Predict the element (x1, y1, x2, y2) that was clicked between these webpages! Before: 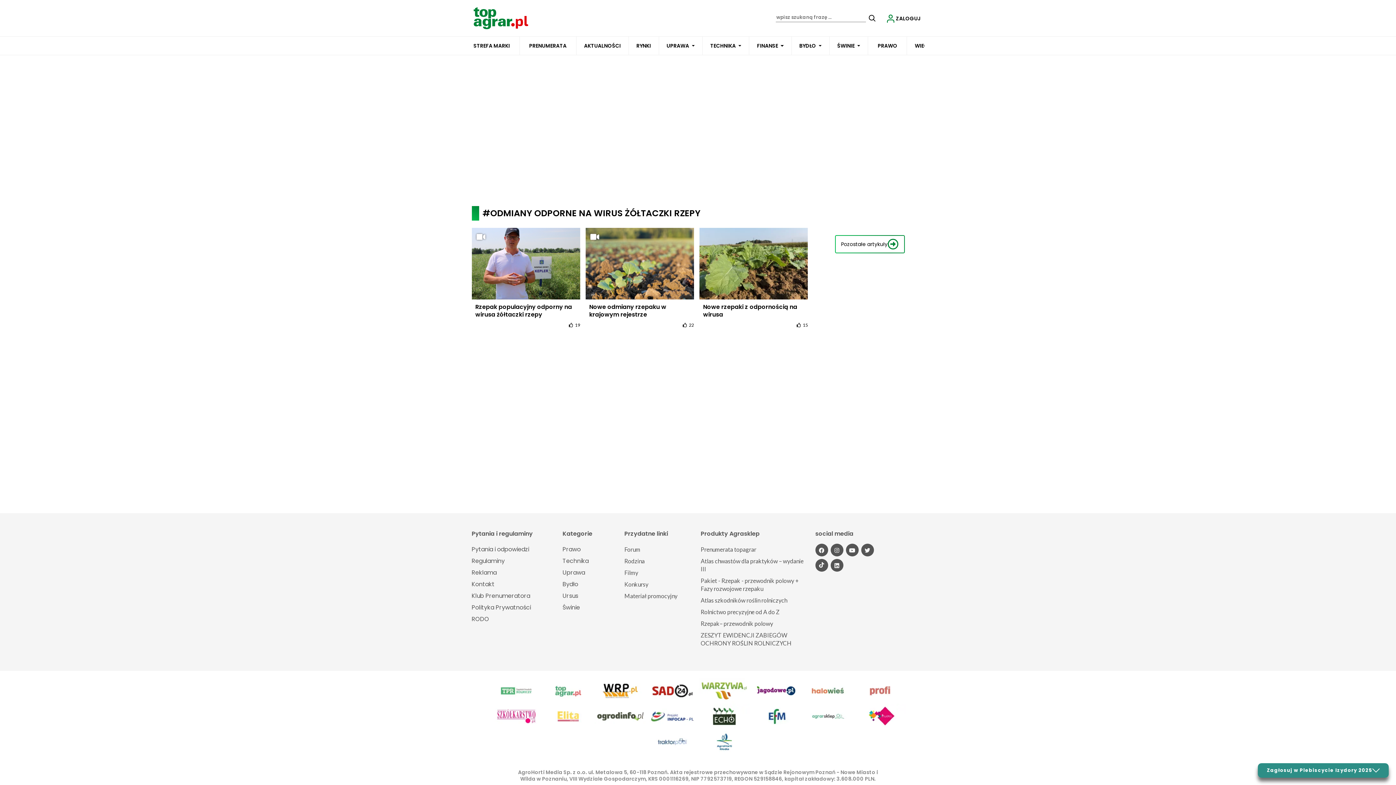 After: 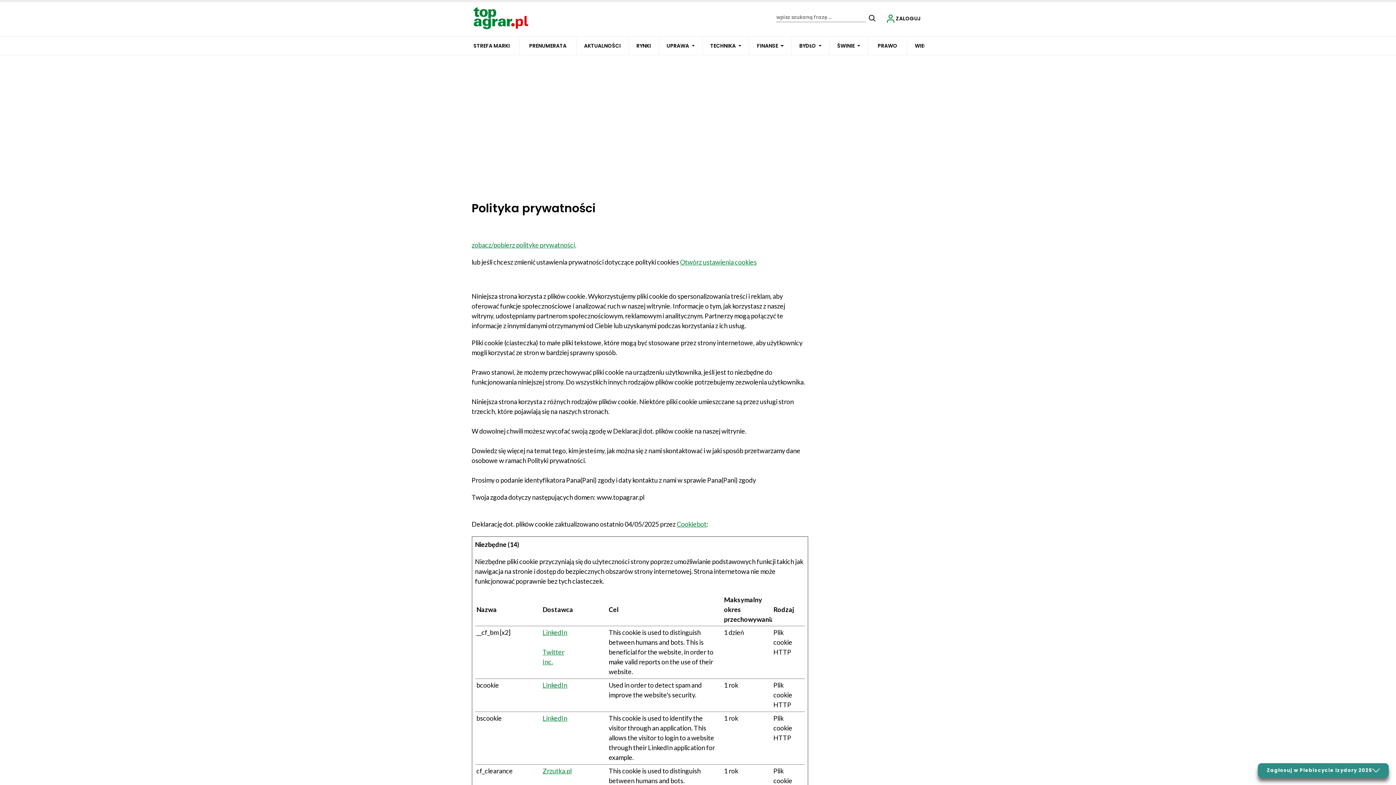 Action: bbox: (471, 602, 531, 613) label: Polityka Prywatności